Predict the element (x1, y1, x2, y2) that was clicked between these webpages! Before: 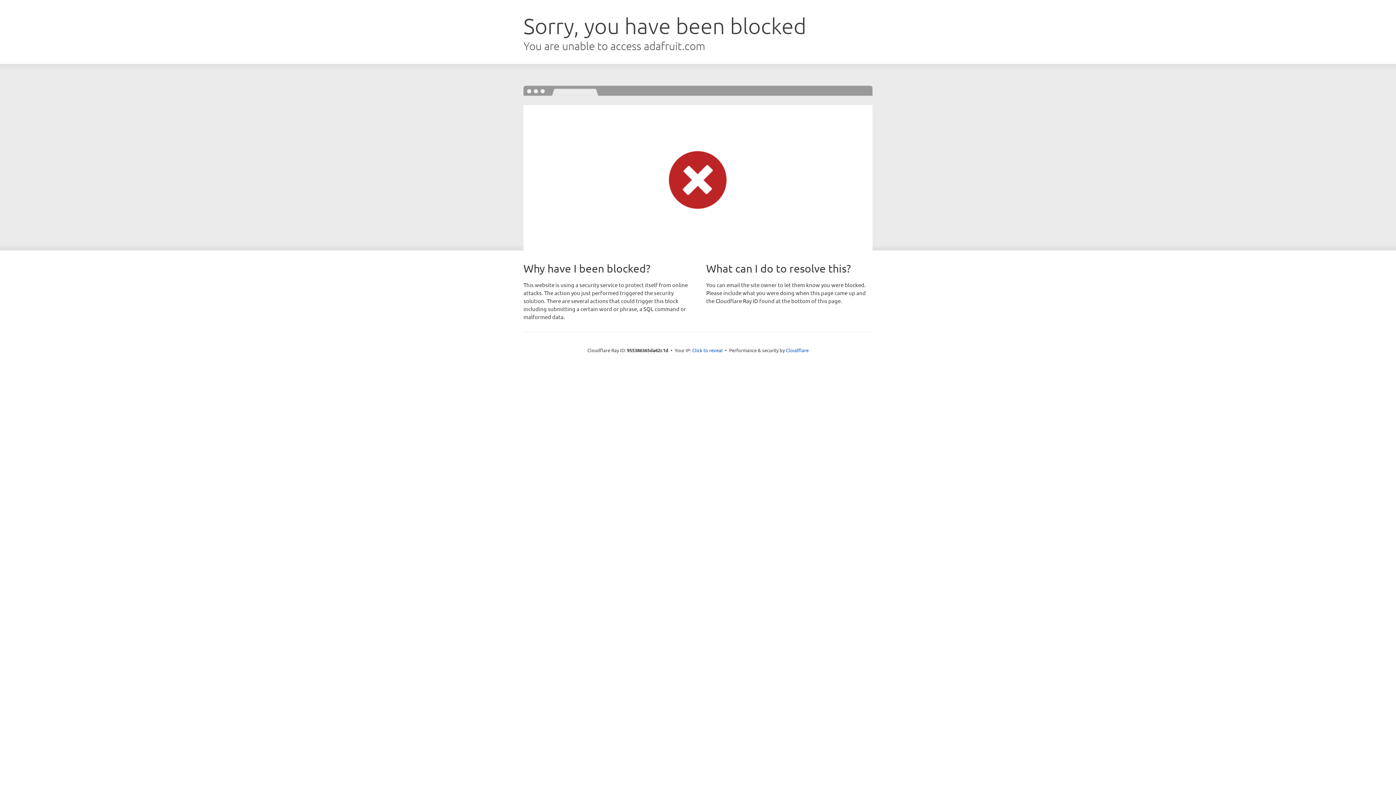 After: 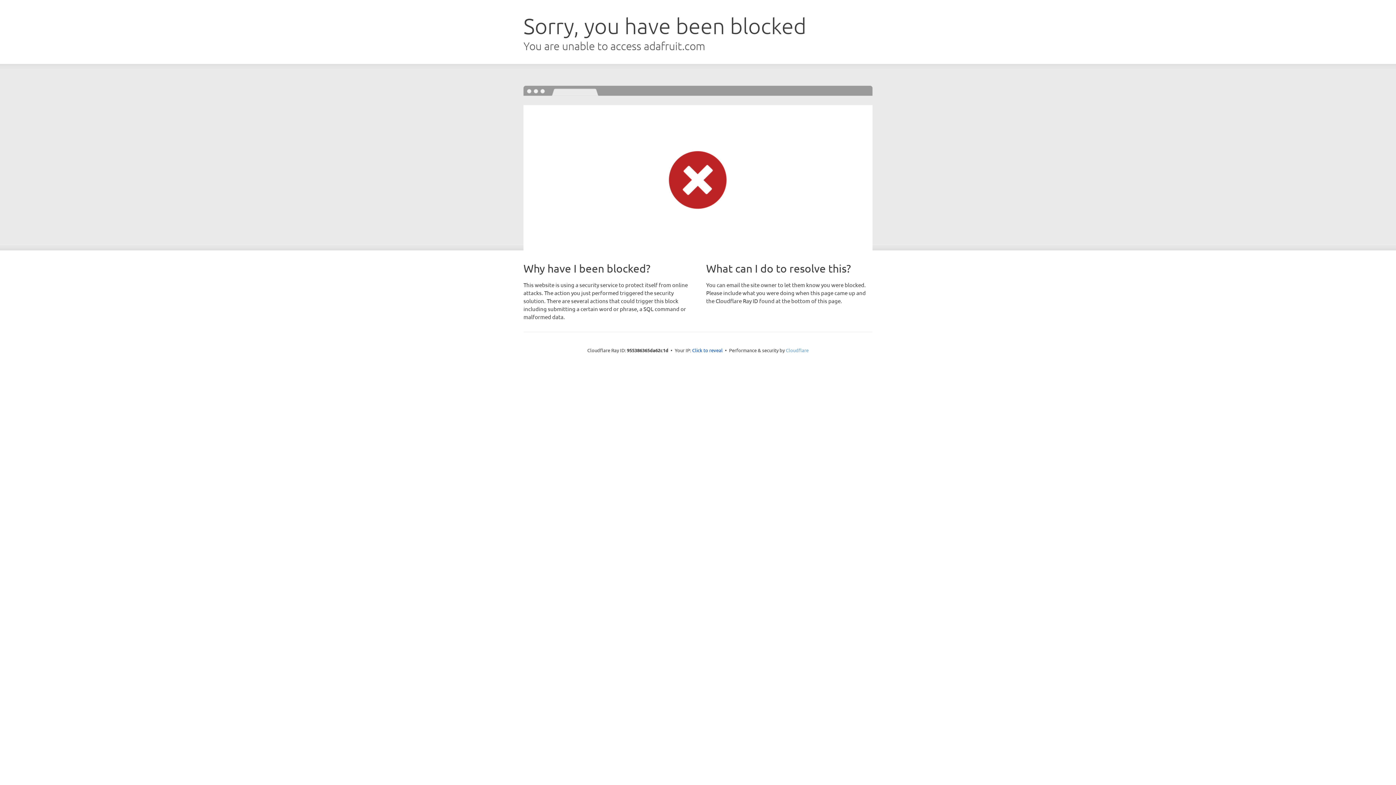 Action: bbox: (786, 347, 808, 353) label: Cloudflare